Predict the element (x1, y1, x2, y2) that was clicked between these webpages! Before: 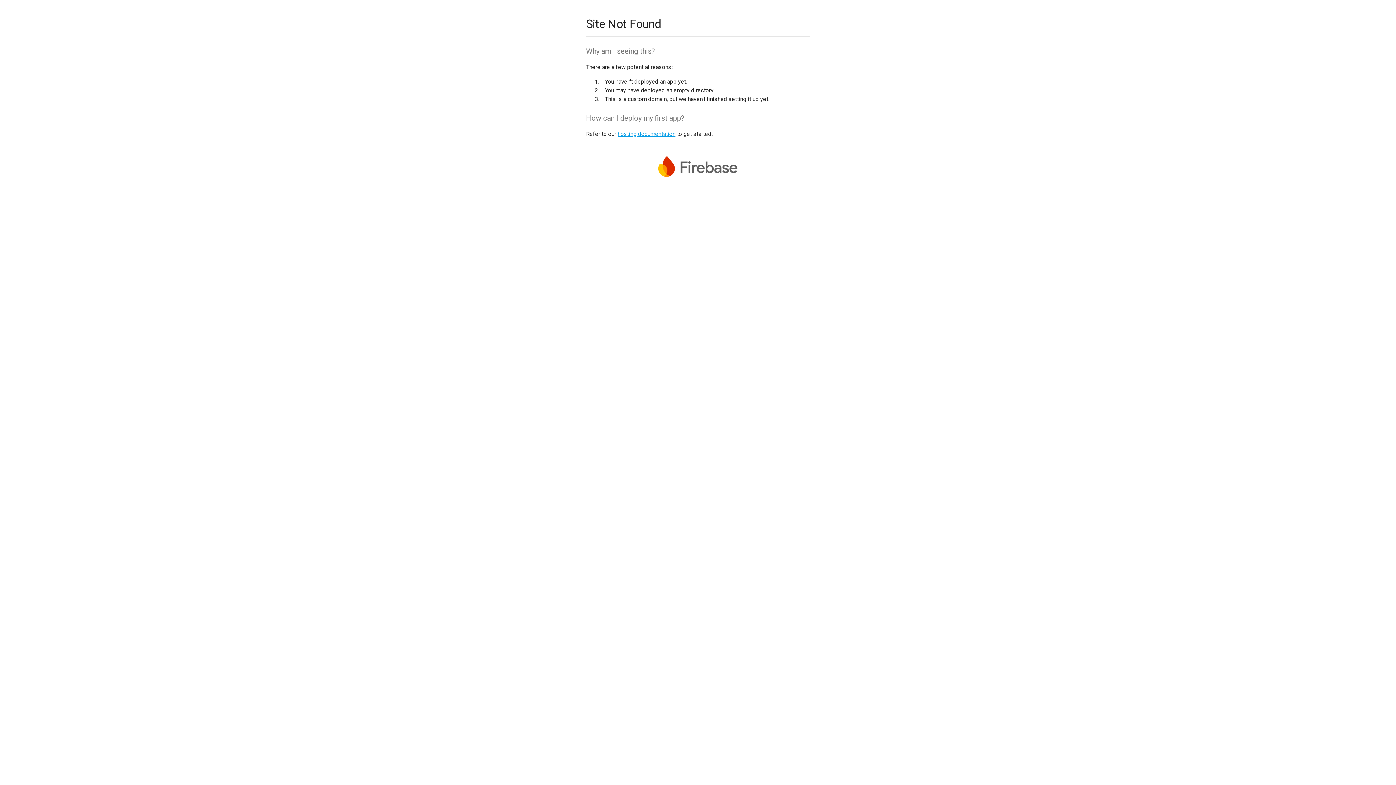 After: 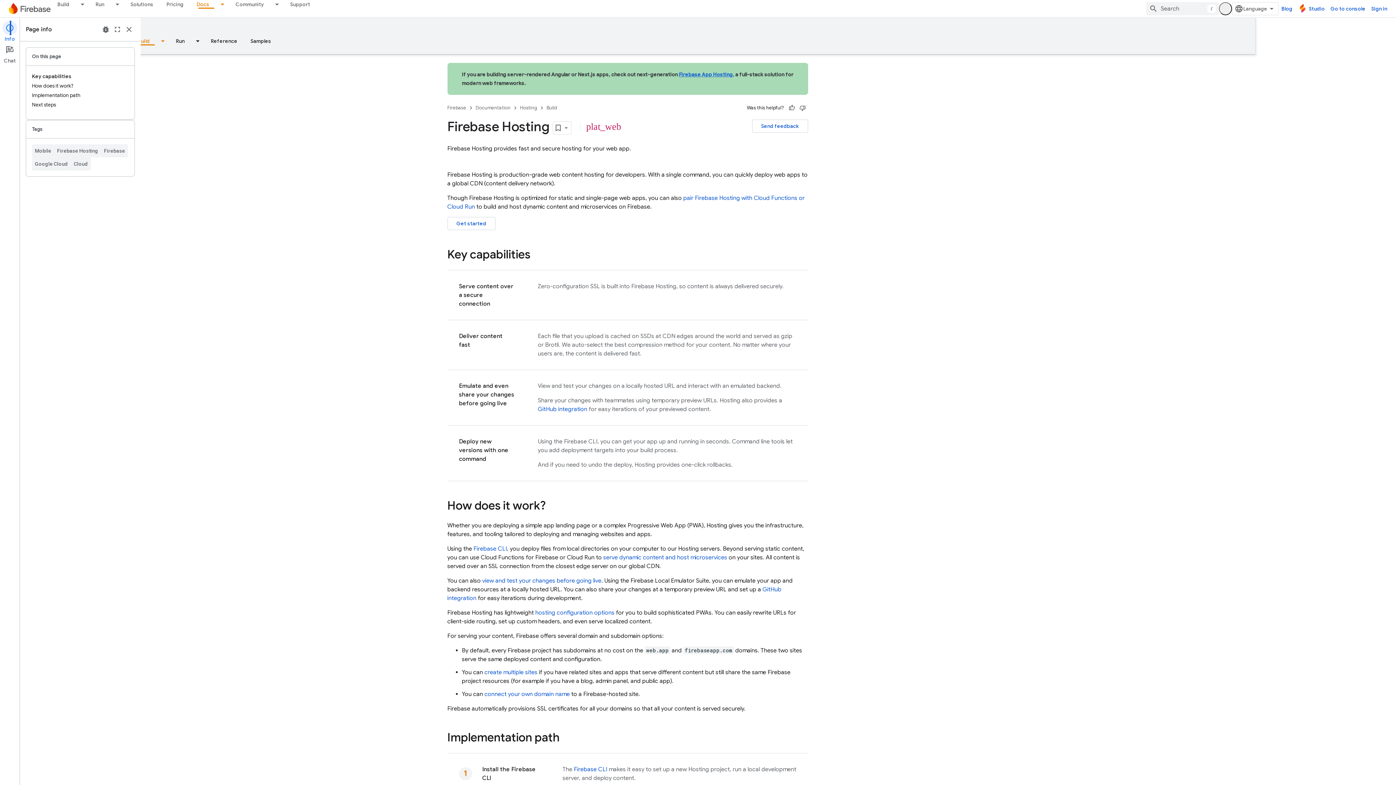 Action: label: hosting documentation bbox: (617, 130, 675, 137)